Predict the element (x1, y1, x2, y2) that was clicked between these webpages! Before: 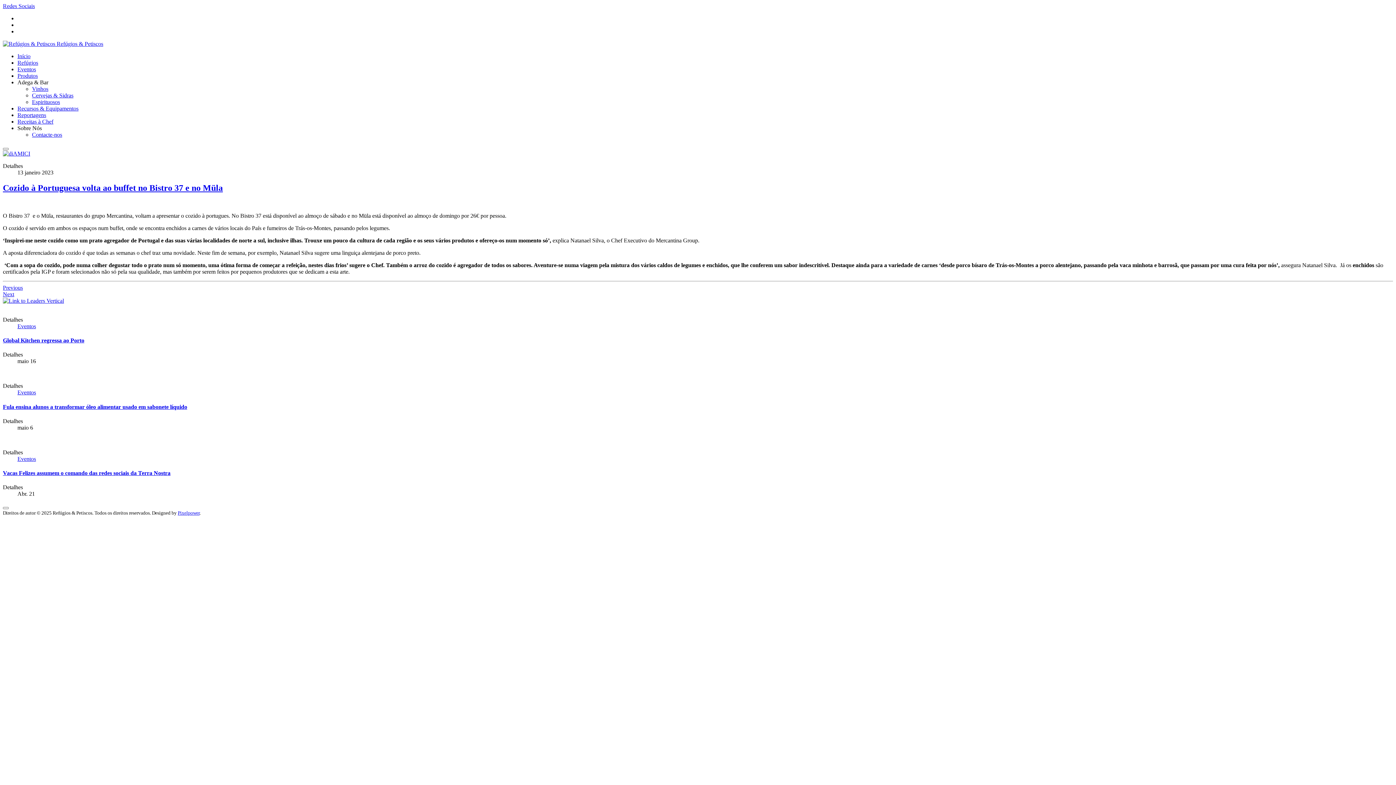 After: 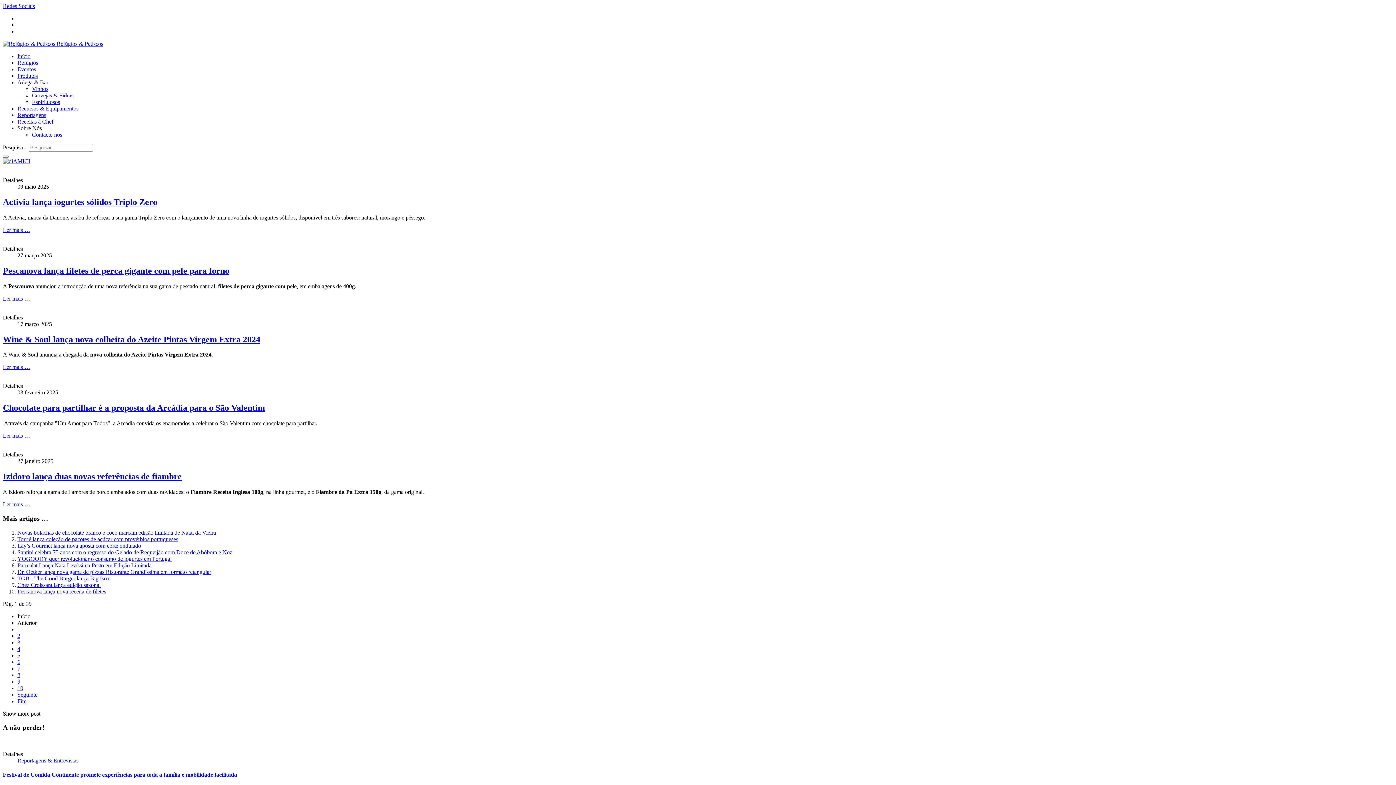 Action: label: Produtos bbox: (17, 72, 37, 78)